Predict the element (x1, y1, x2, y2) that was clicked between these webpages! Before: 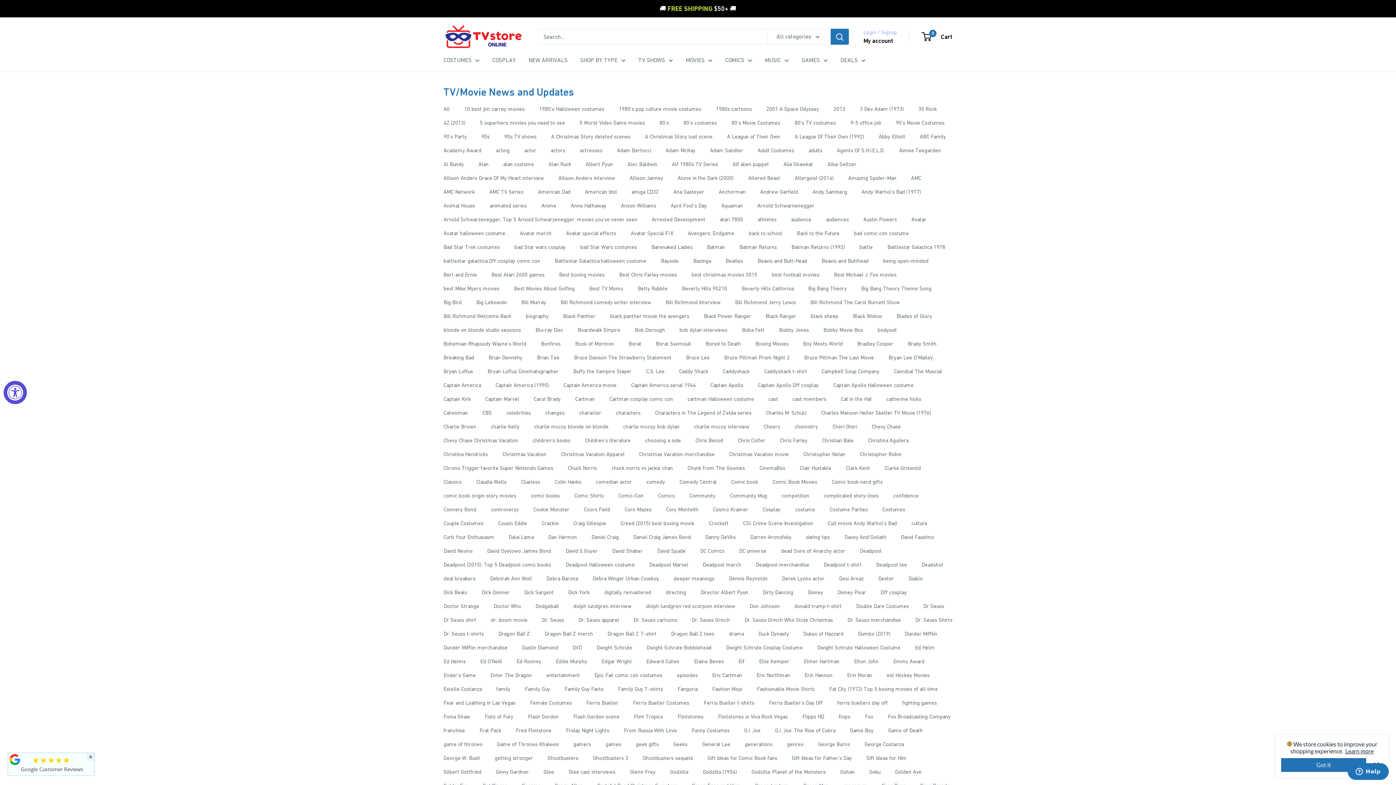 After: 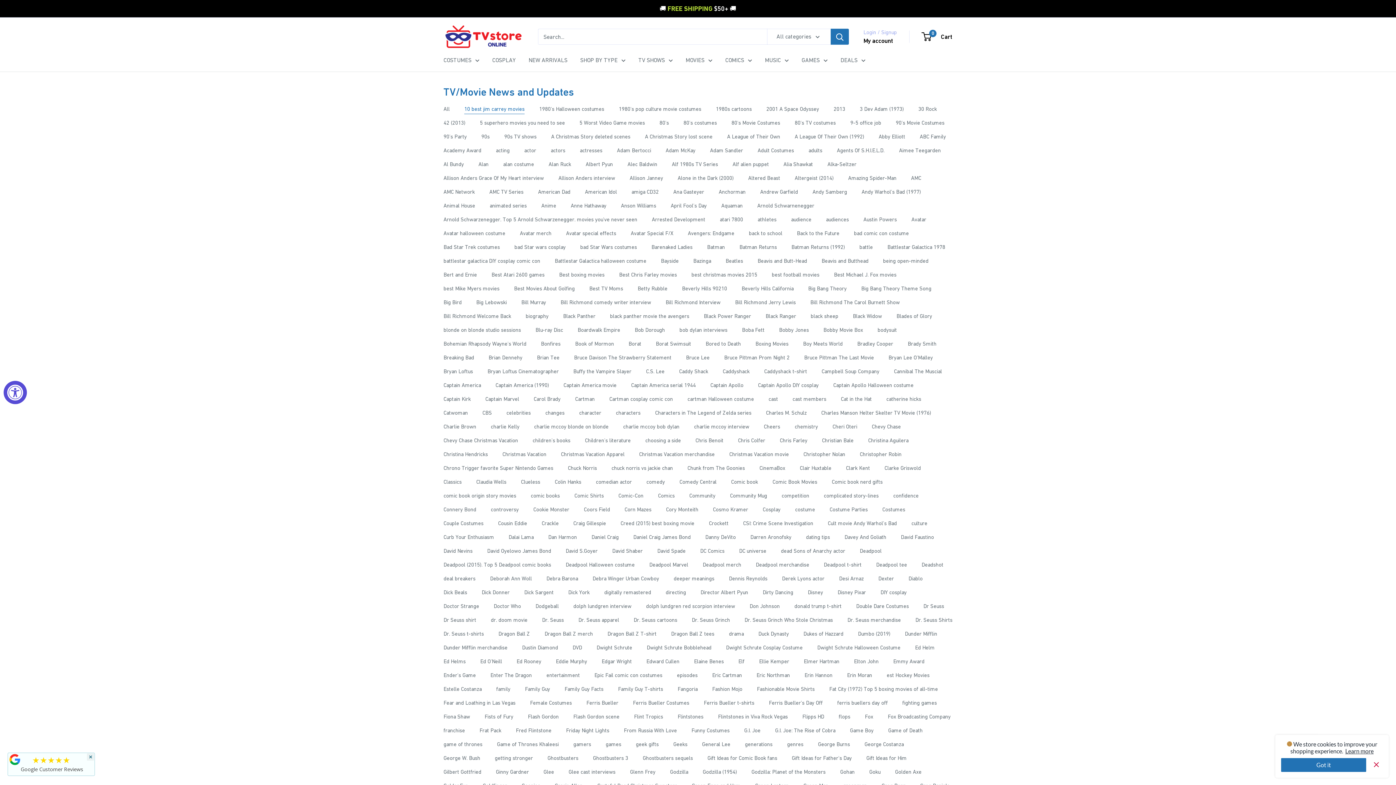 Action: label: 10 best jim carrey movies bbox: (464, 105, 524, 112)